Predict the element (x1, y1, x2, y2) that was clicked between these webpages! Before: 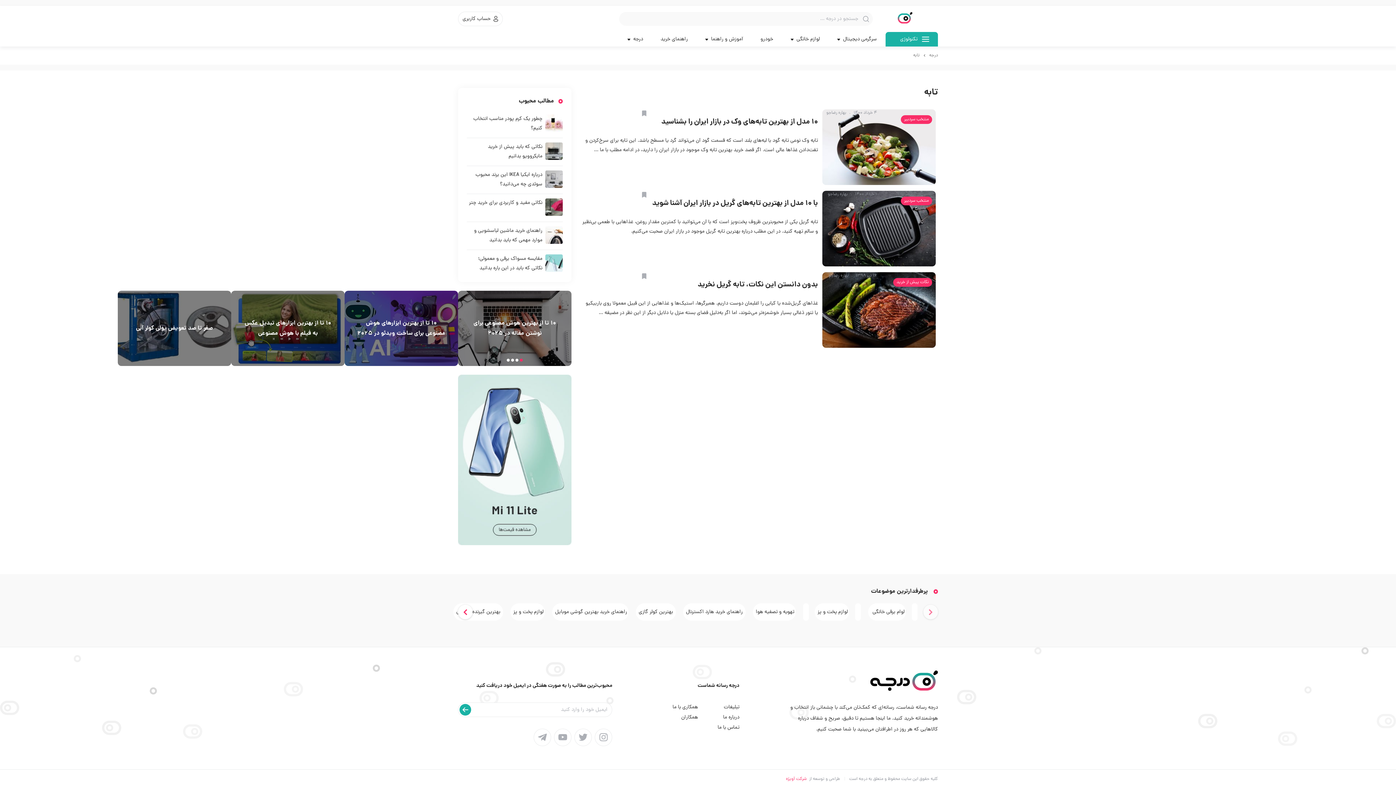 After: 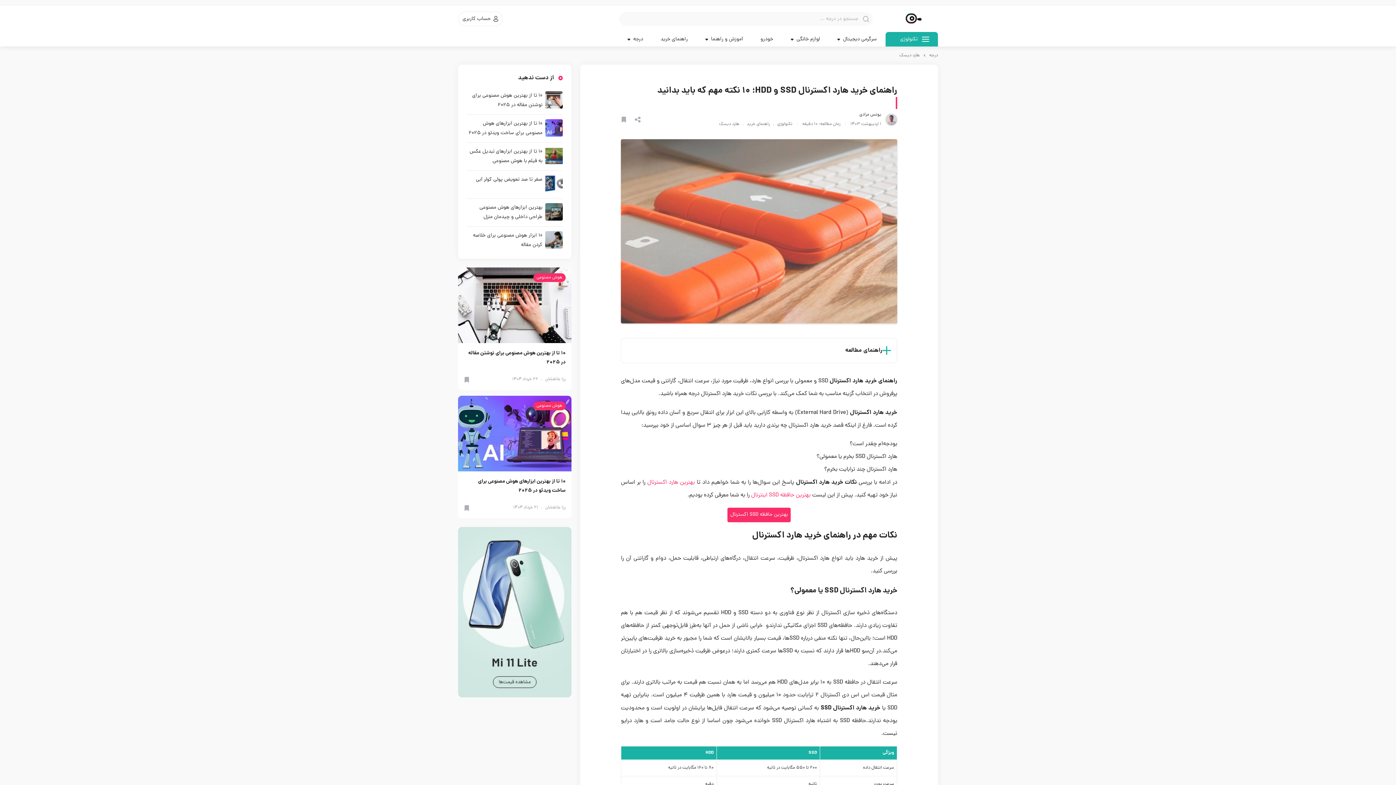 Action: label:  
راهنمای خرید هارد اکسترنال bbox: (683, 603, 745, 621)